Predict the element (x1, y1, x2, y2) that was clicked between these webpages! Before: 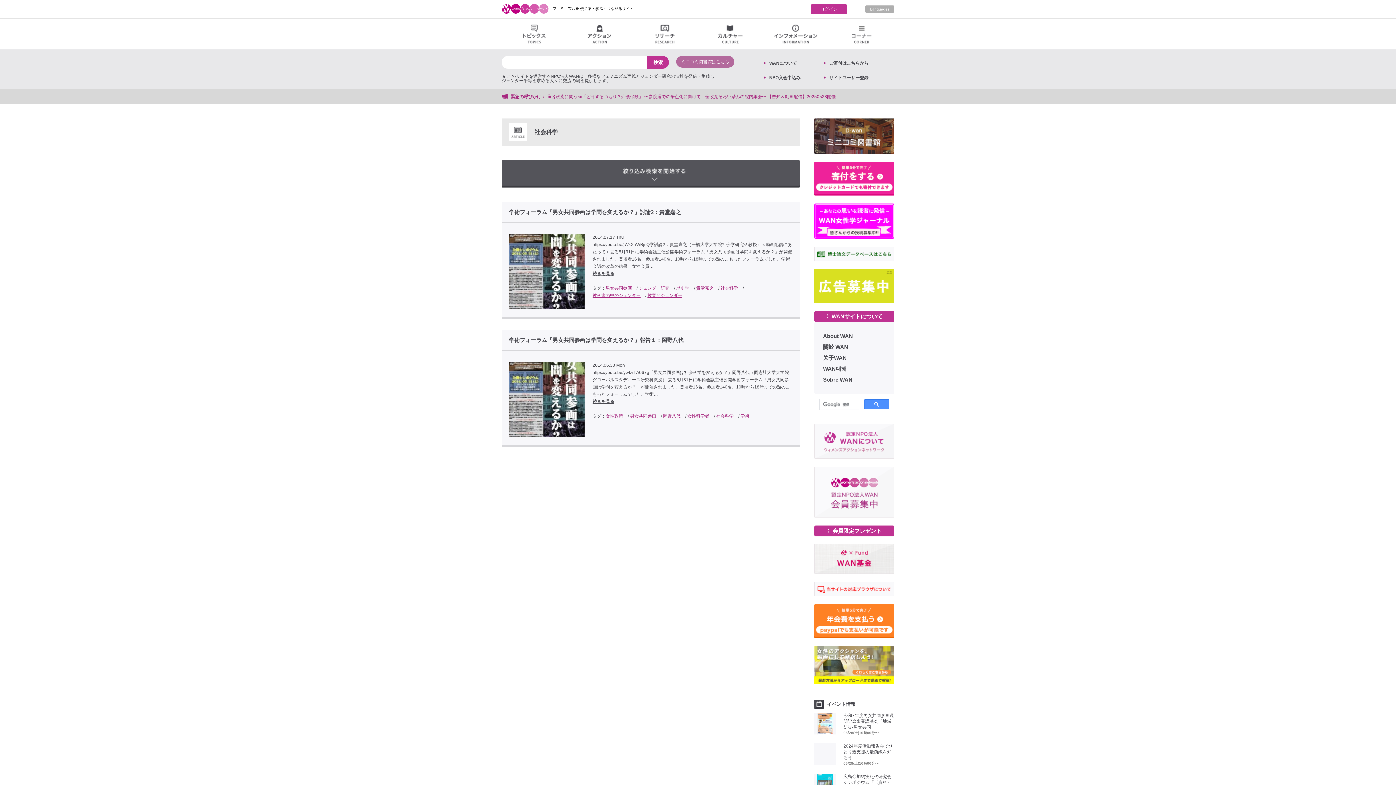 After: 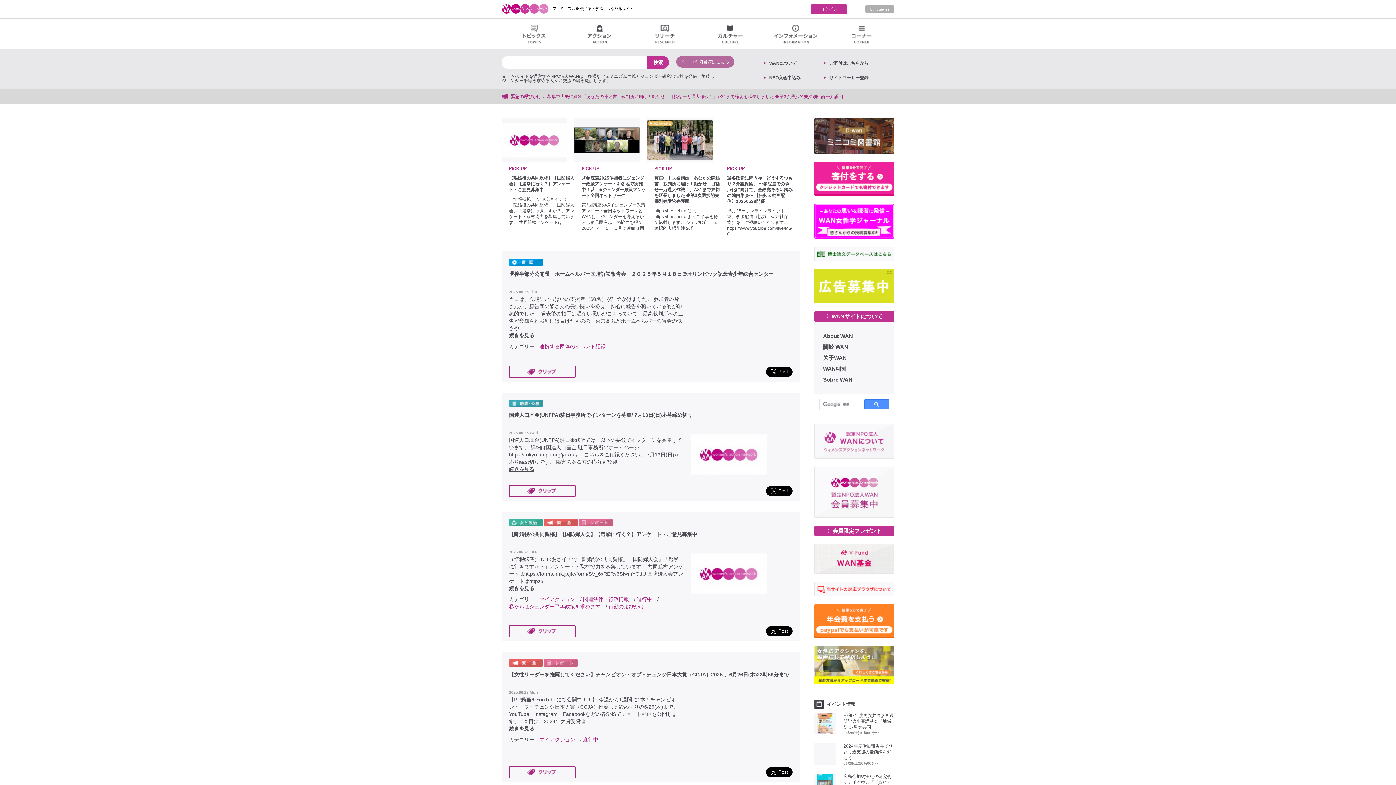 Action: bbox: (501, 3, 636, 14)